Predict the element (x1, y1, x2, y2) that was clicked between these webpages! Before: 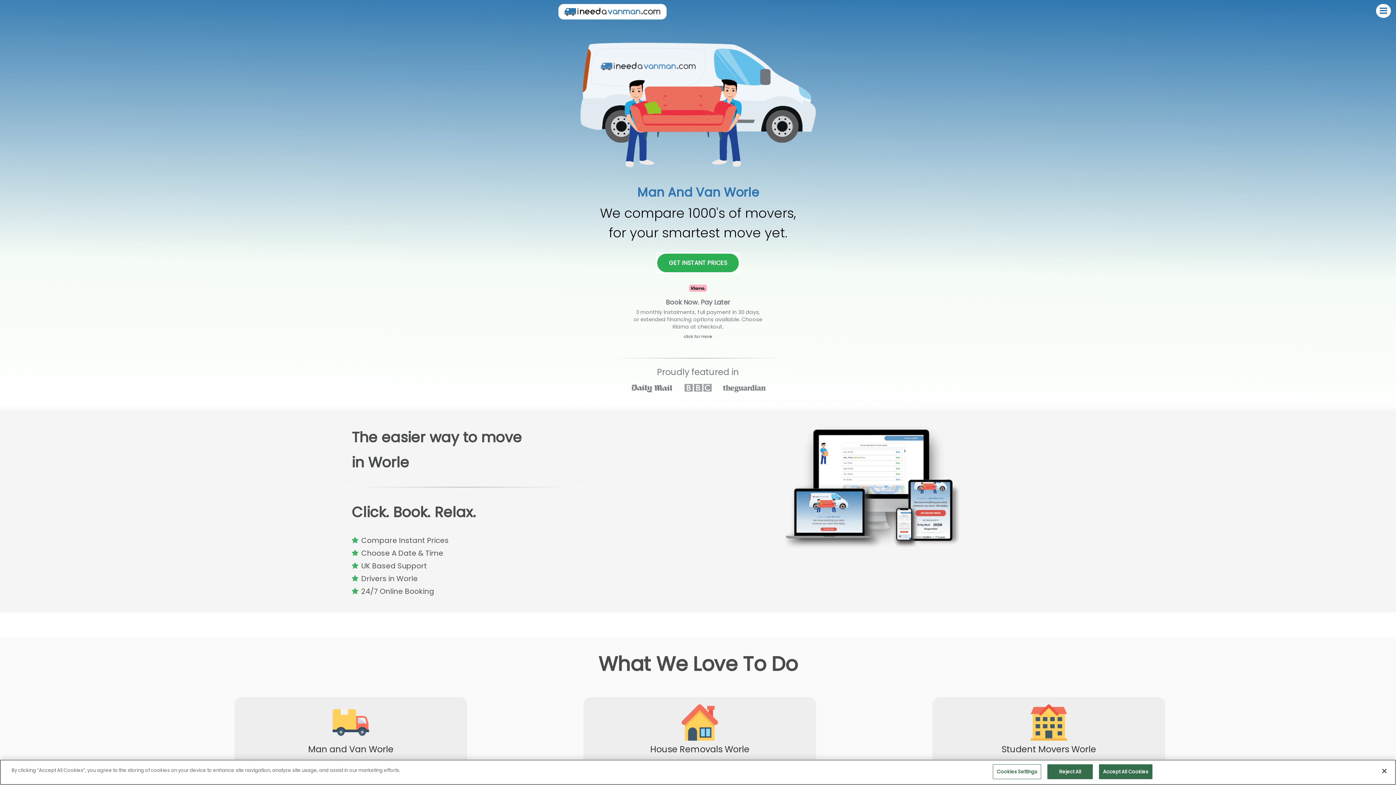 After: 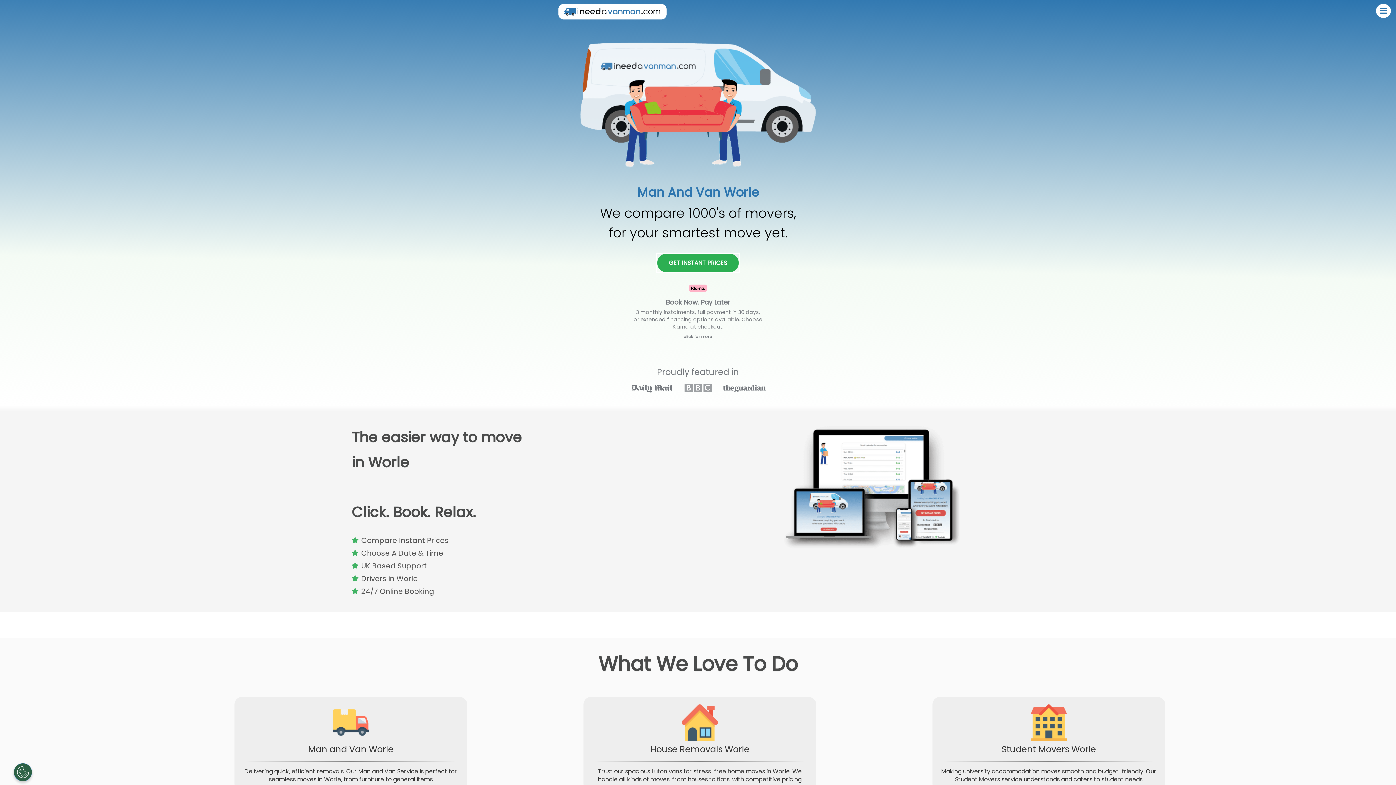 Action: bbox: (1376, 763, 1392, 779) label: Close